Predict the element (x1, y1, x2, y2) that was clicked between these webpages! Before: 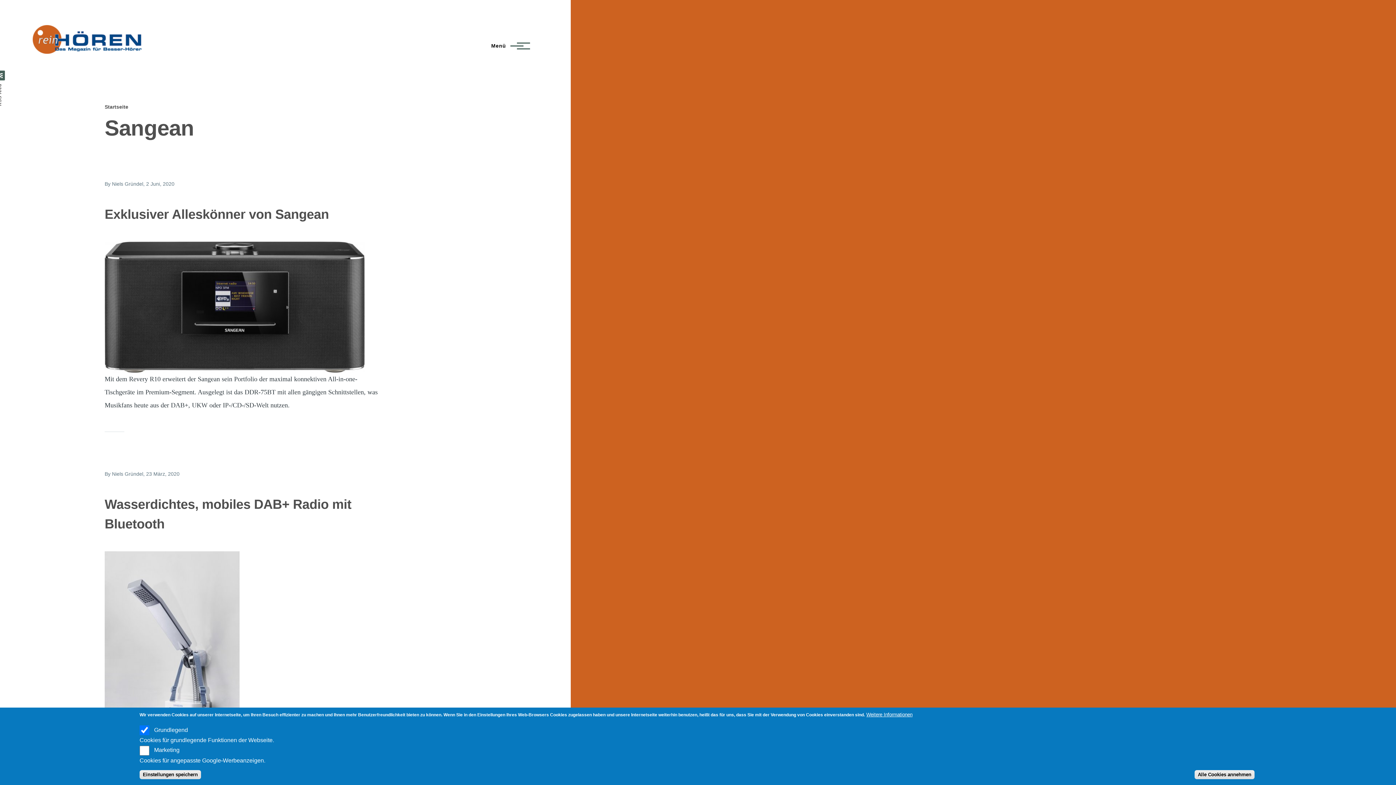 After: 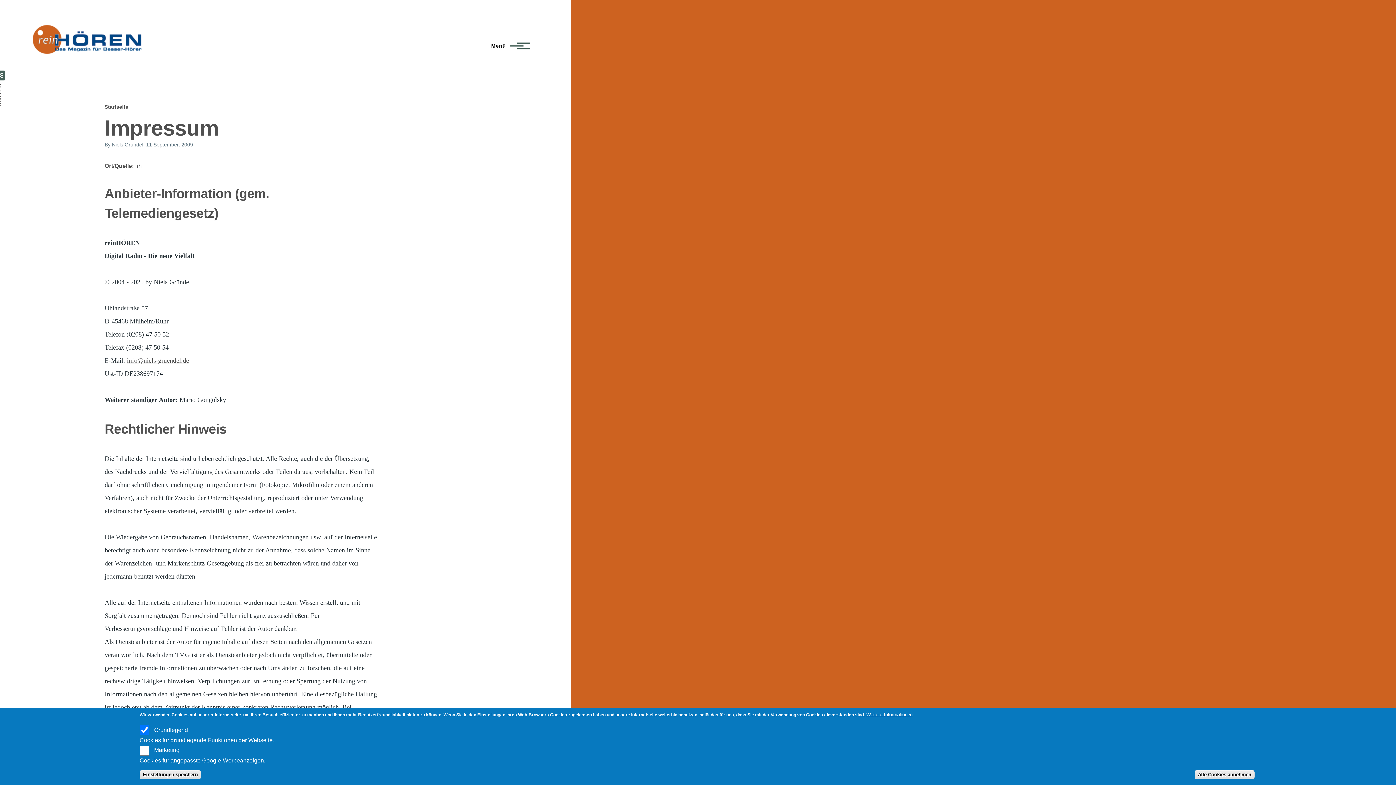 Action: bbox: (866, 712, 912, 717) label: Weitere Informationen